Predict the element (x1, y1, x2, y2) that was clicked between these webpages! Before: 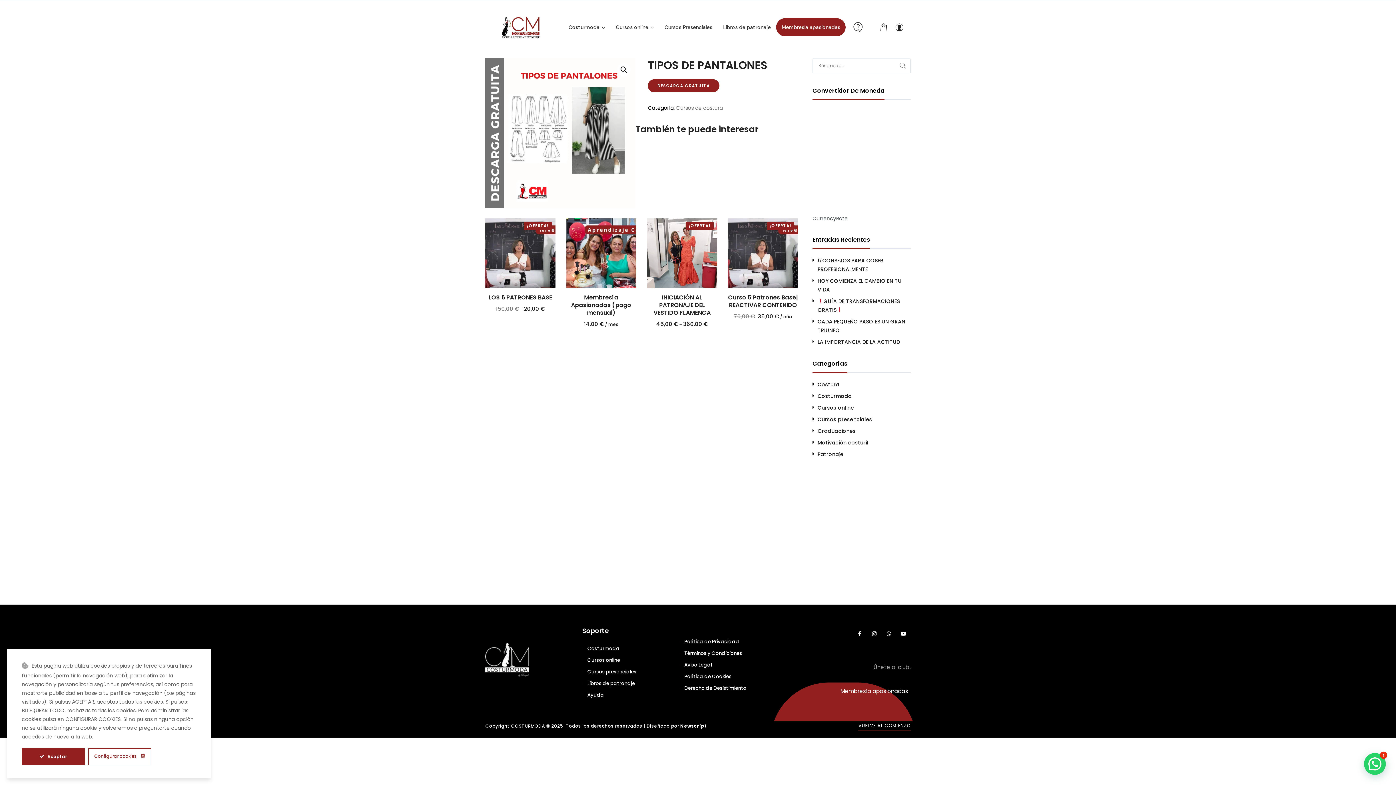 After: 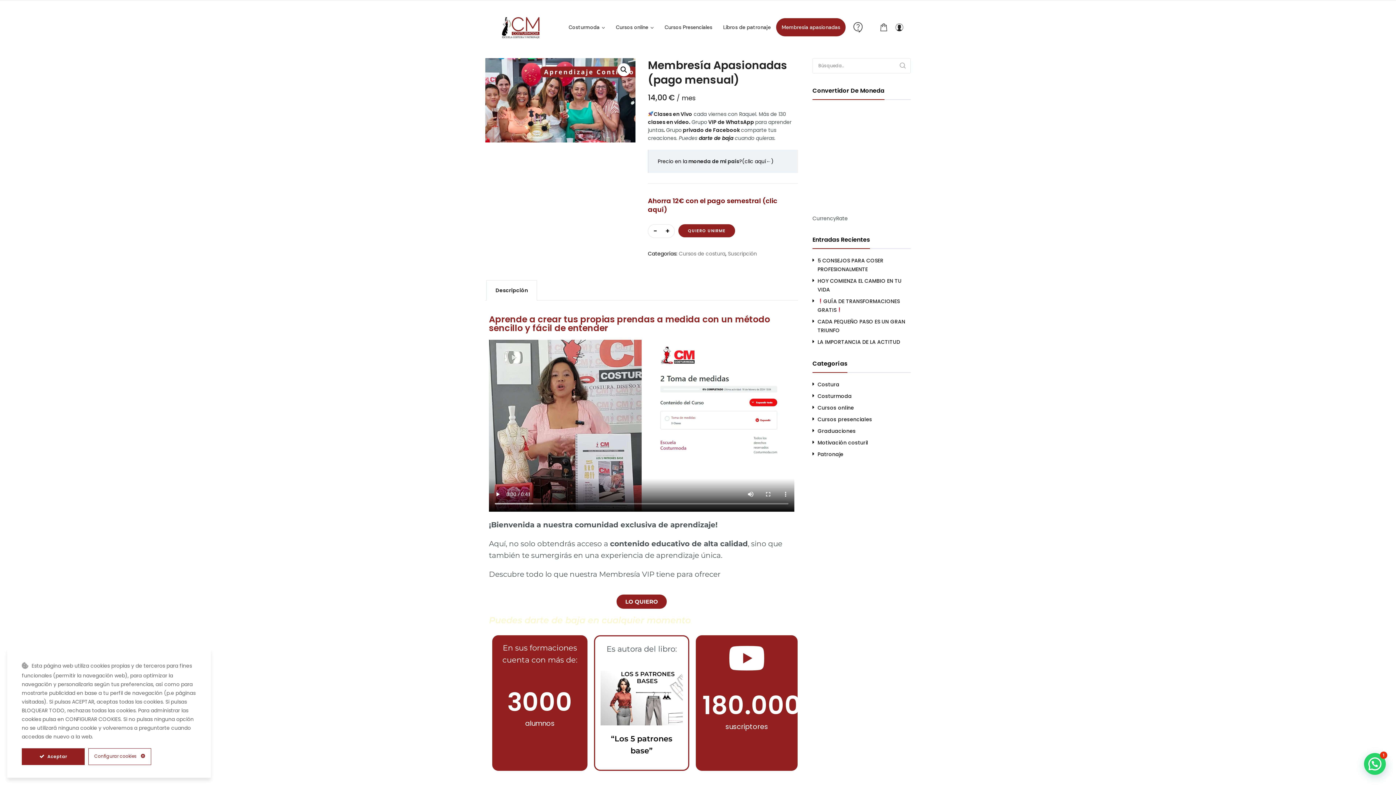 Action: bbox: (566, 293, 636, 316) label: Membresía Apasionadas (pago mensual)